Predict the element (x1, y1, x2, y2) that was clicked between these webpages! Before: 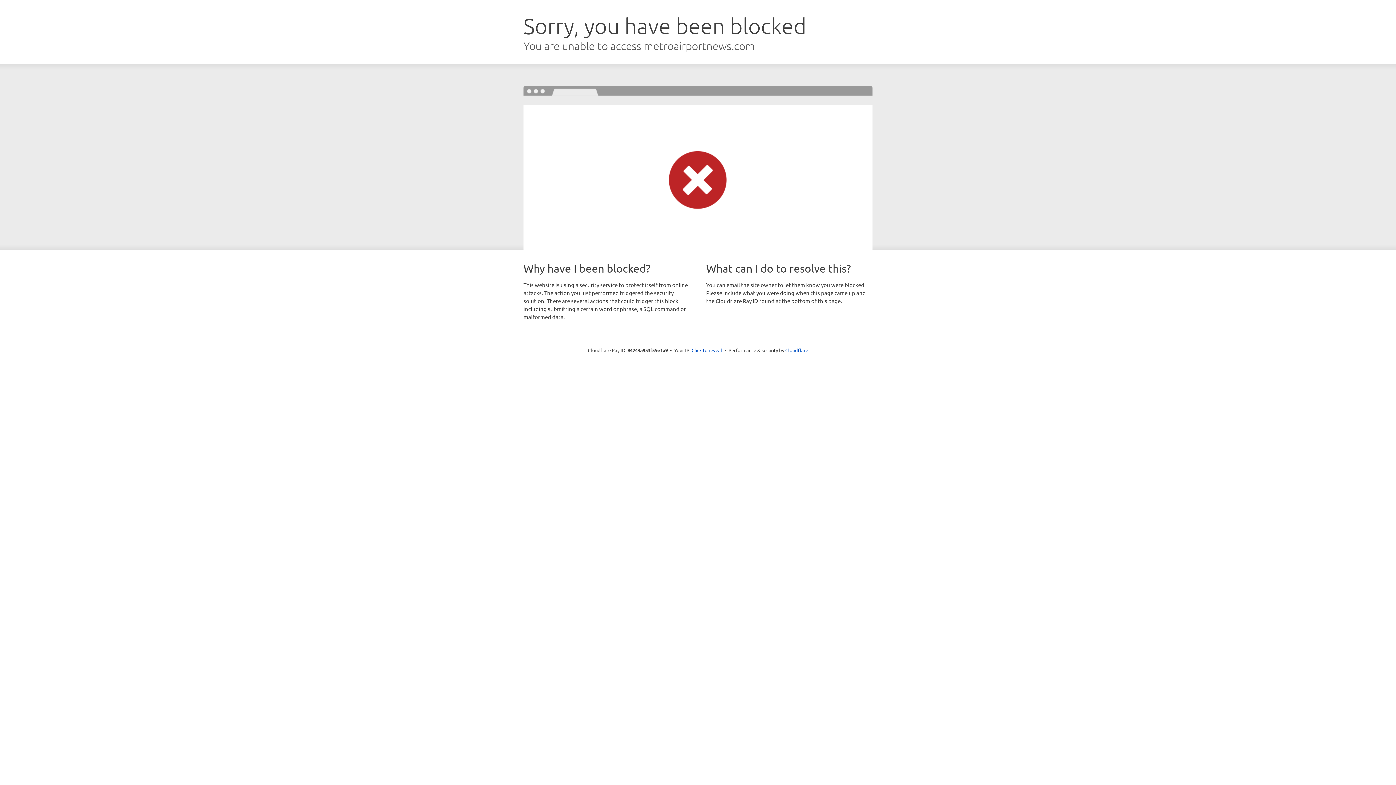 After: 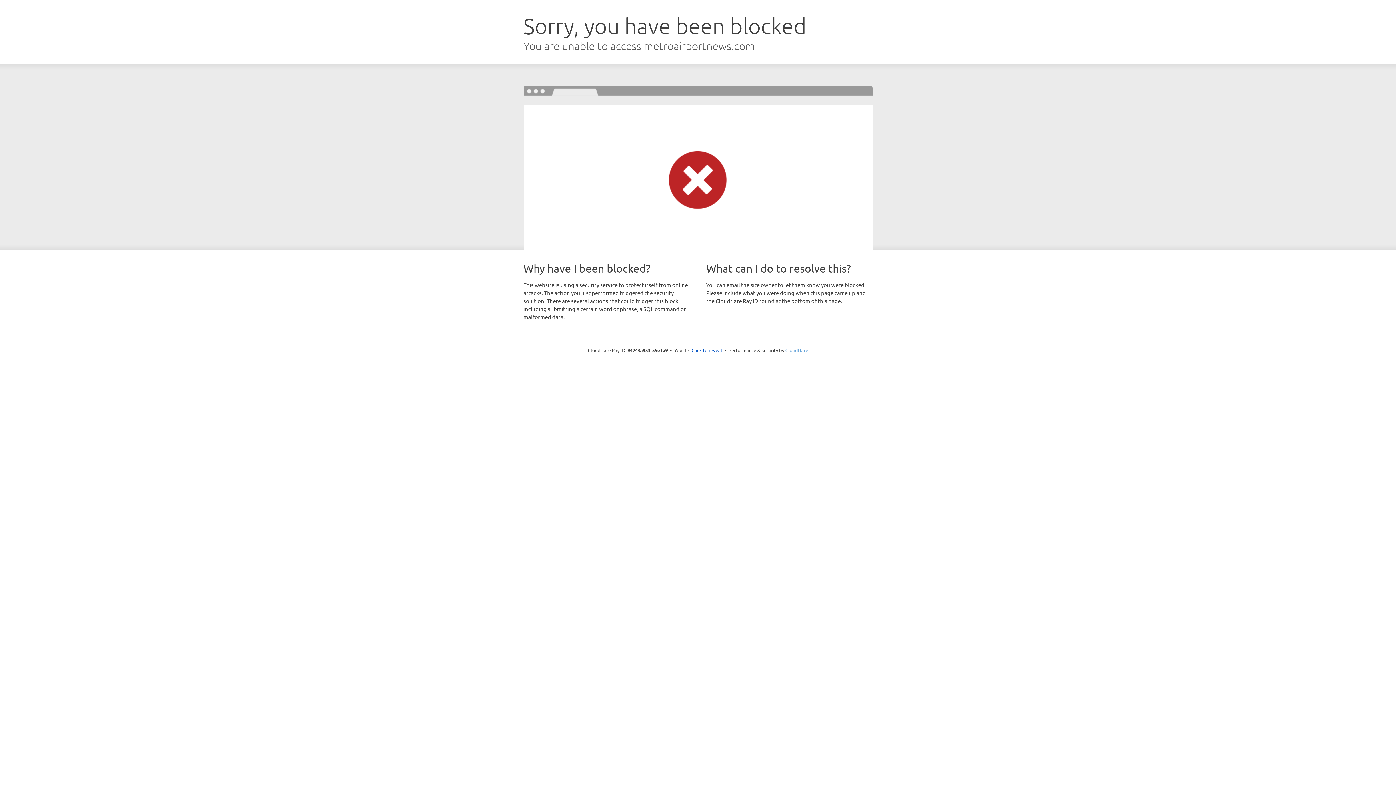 Action: bbox: (785, 347, 808, 353) label: Cloudflare